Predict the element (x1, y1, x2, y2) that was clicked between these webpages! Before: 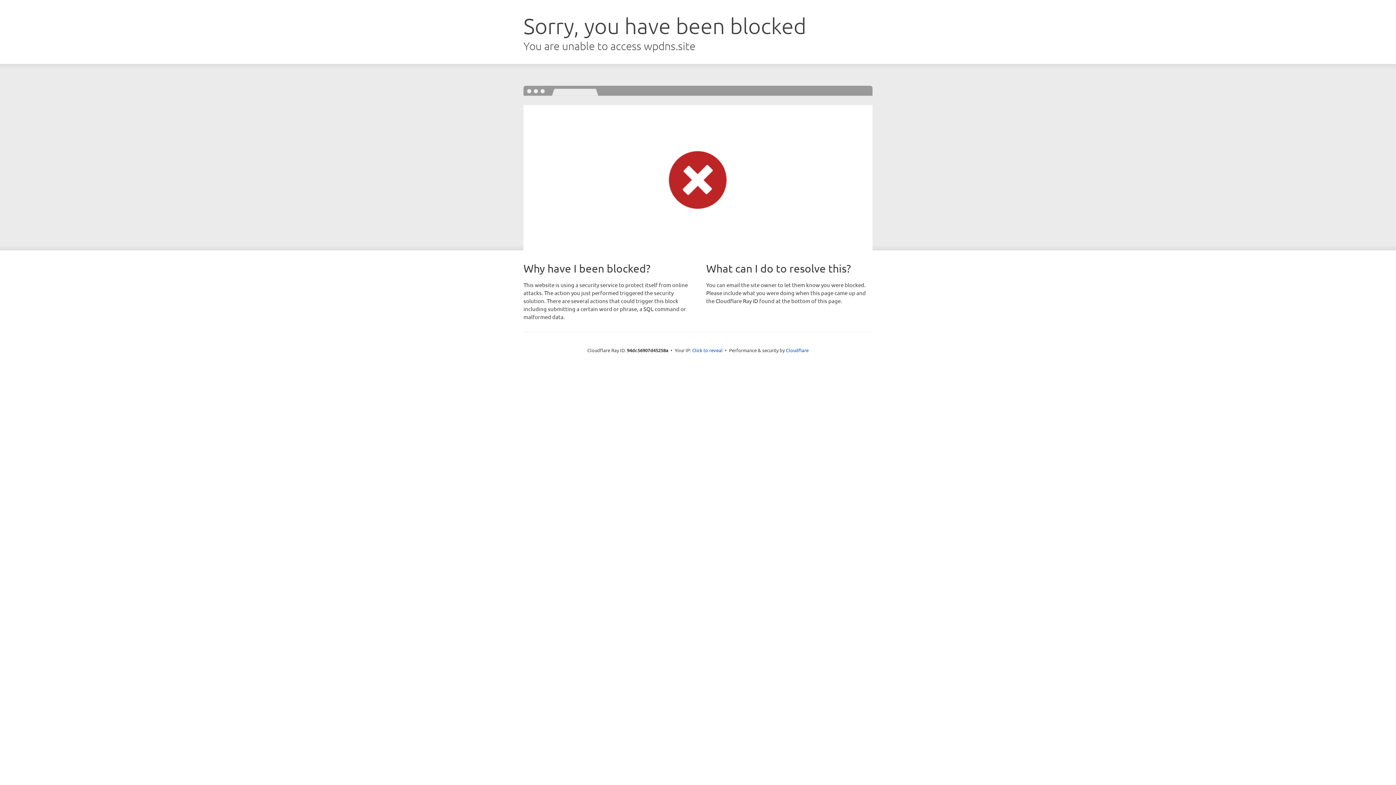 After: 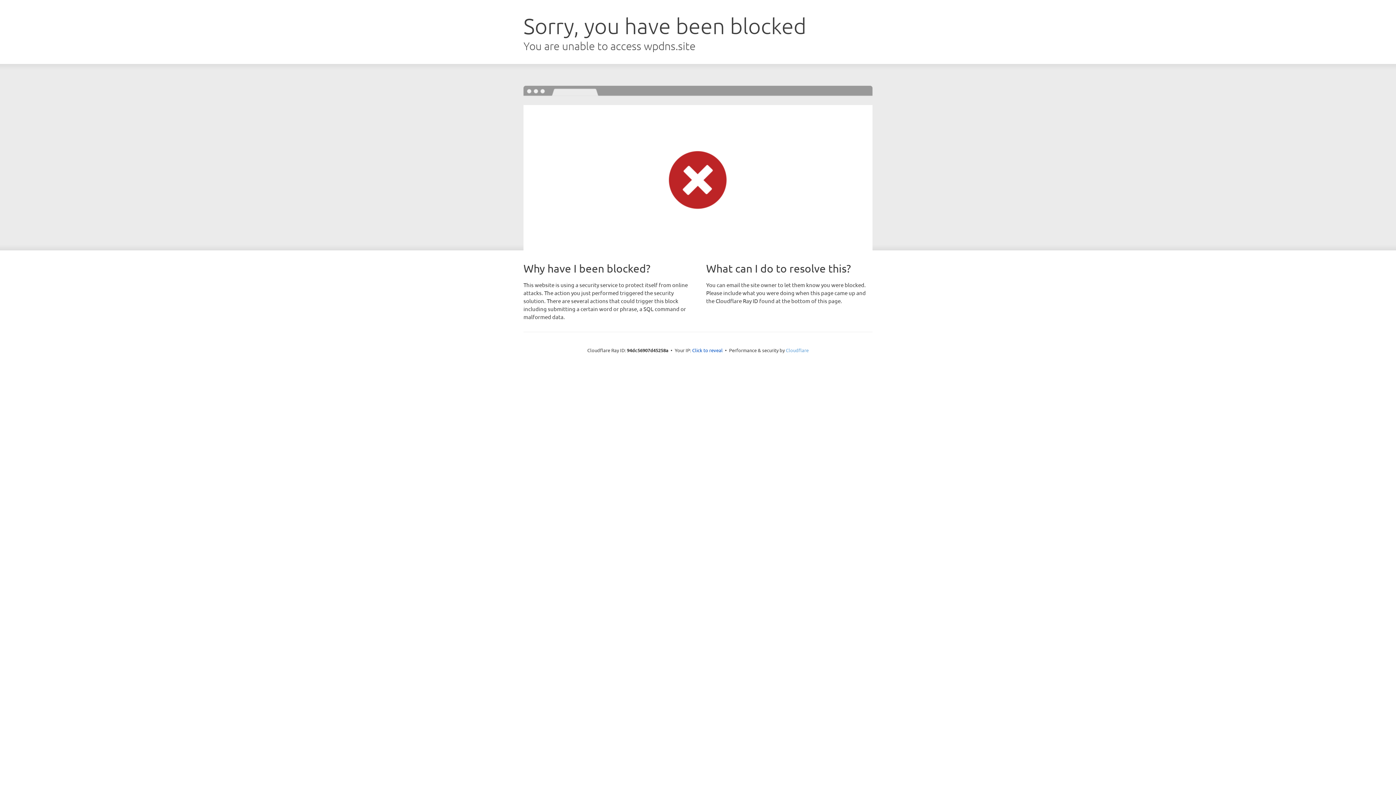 Action: label: Cloudflare bbox: (786, 347, 808, 353)